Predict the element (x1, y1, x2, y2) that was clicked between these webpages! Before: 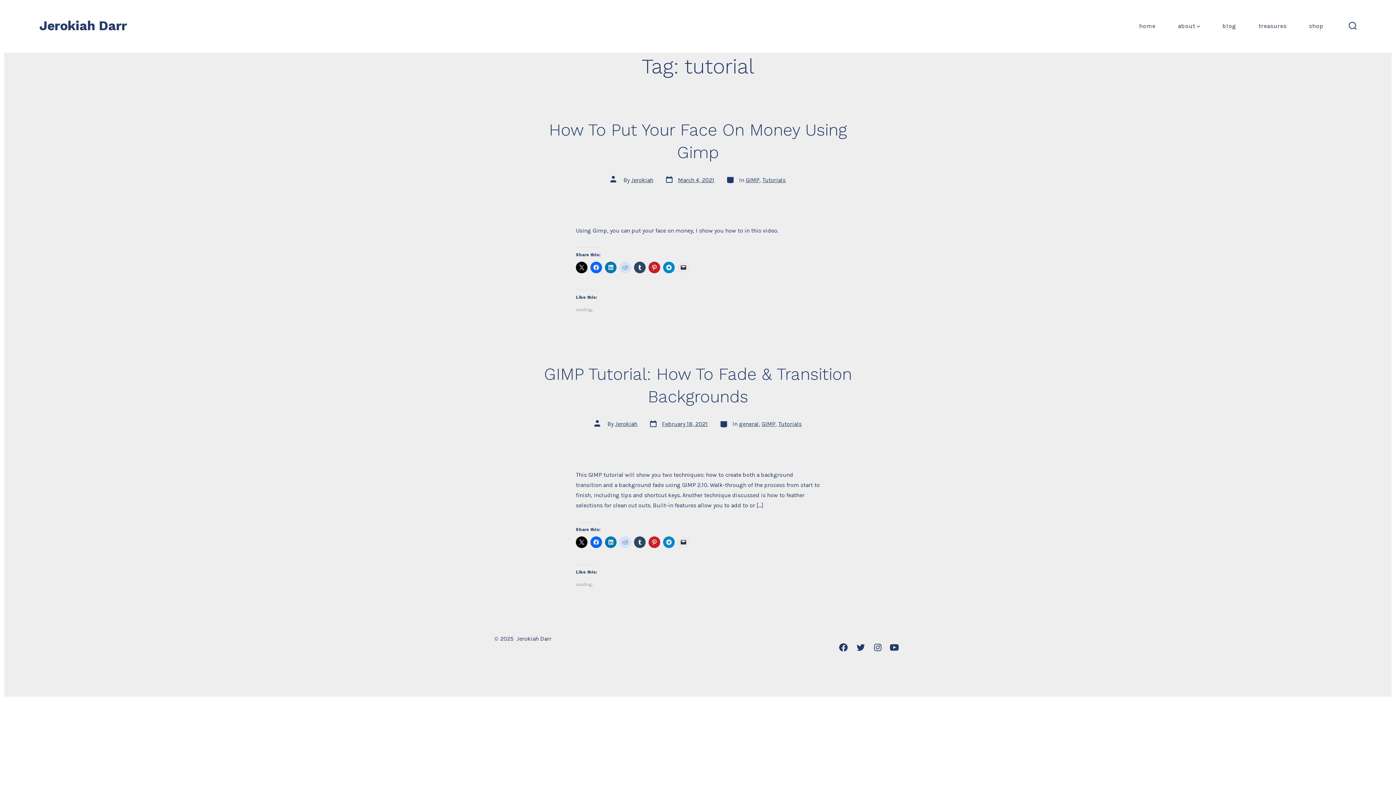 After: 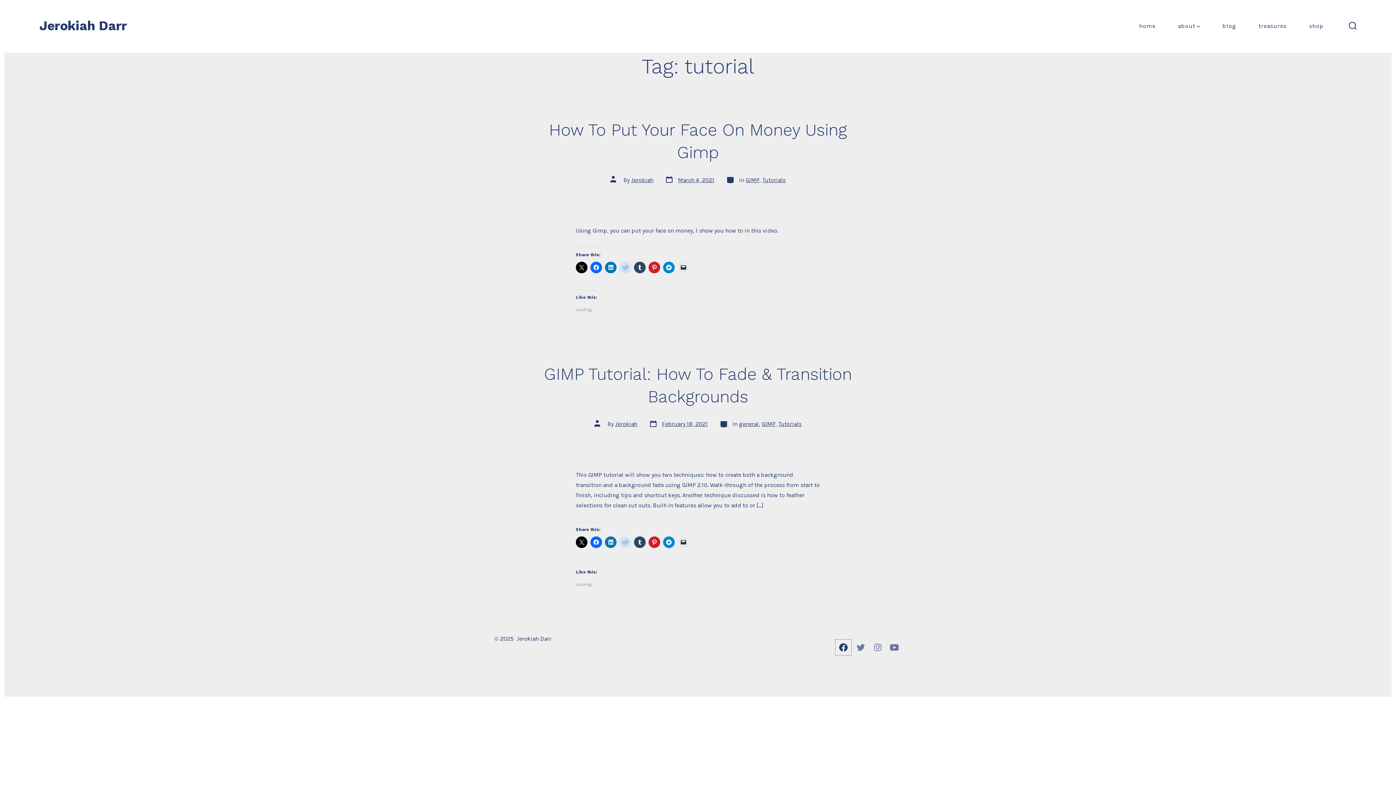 Action: bbox: (835, 640, 851, 655) label: Open Facebook in a new tab